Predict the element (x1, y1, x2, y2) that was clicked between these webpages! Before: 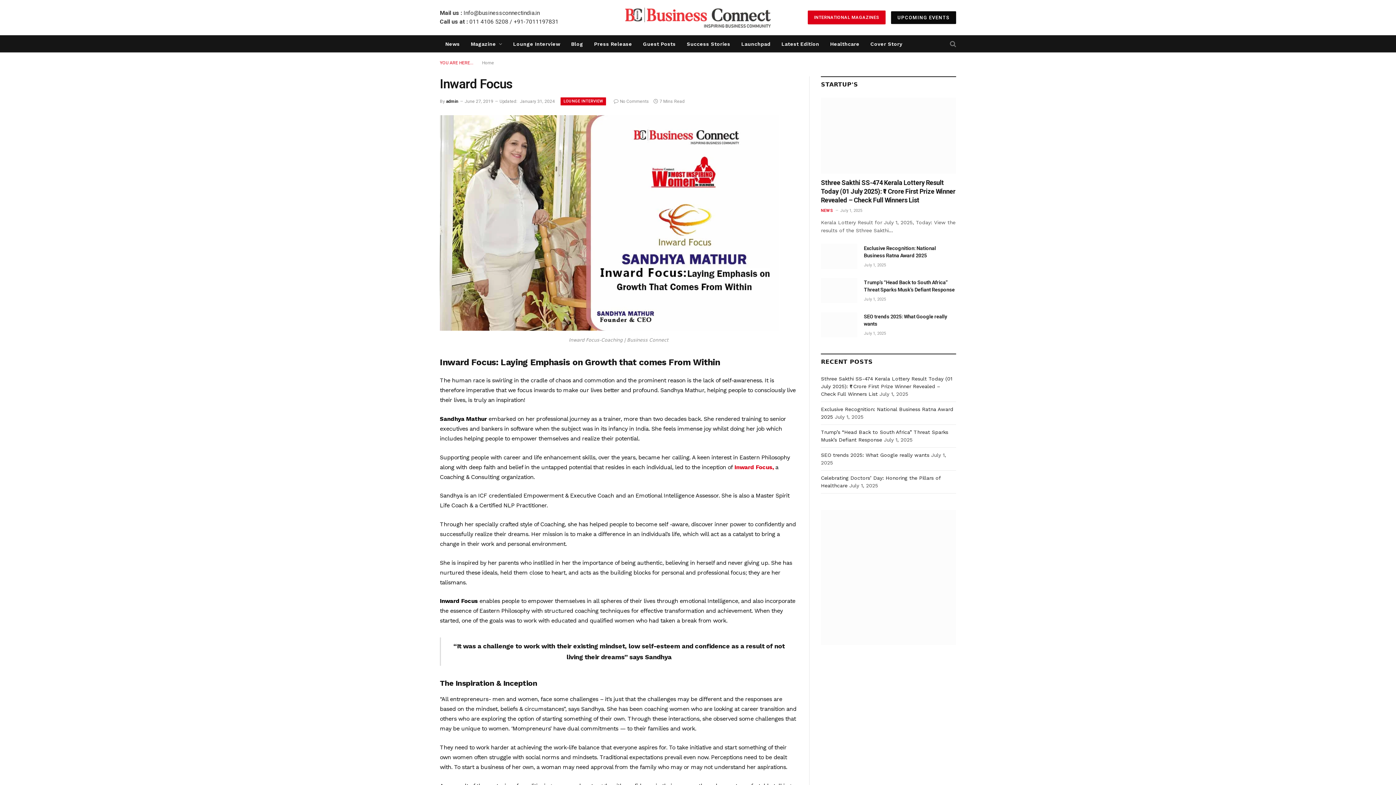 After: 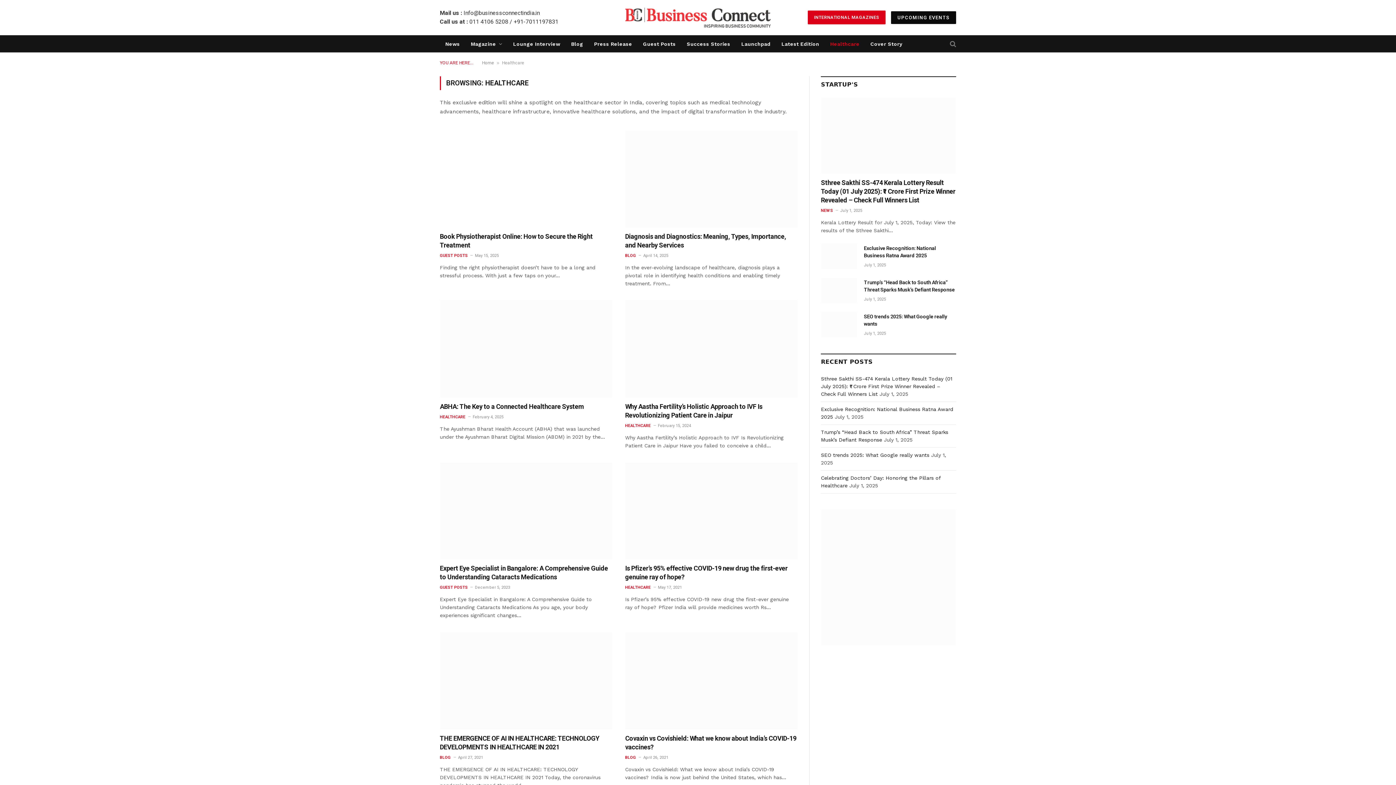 Action: label: Healthcare bbox: (824, 39, 865, 48)